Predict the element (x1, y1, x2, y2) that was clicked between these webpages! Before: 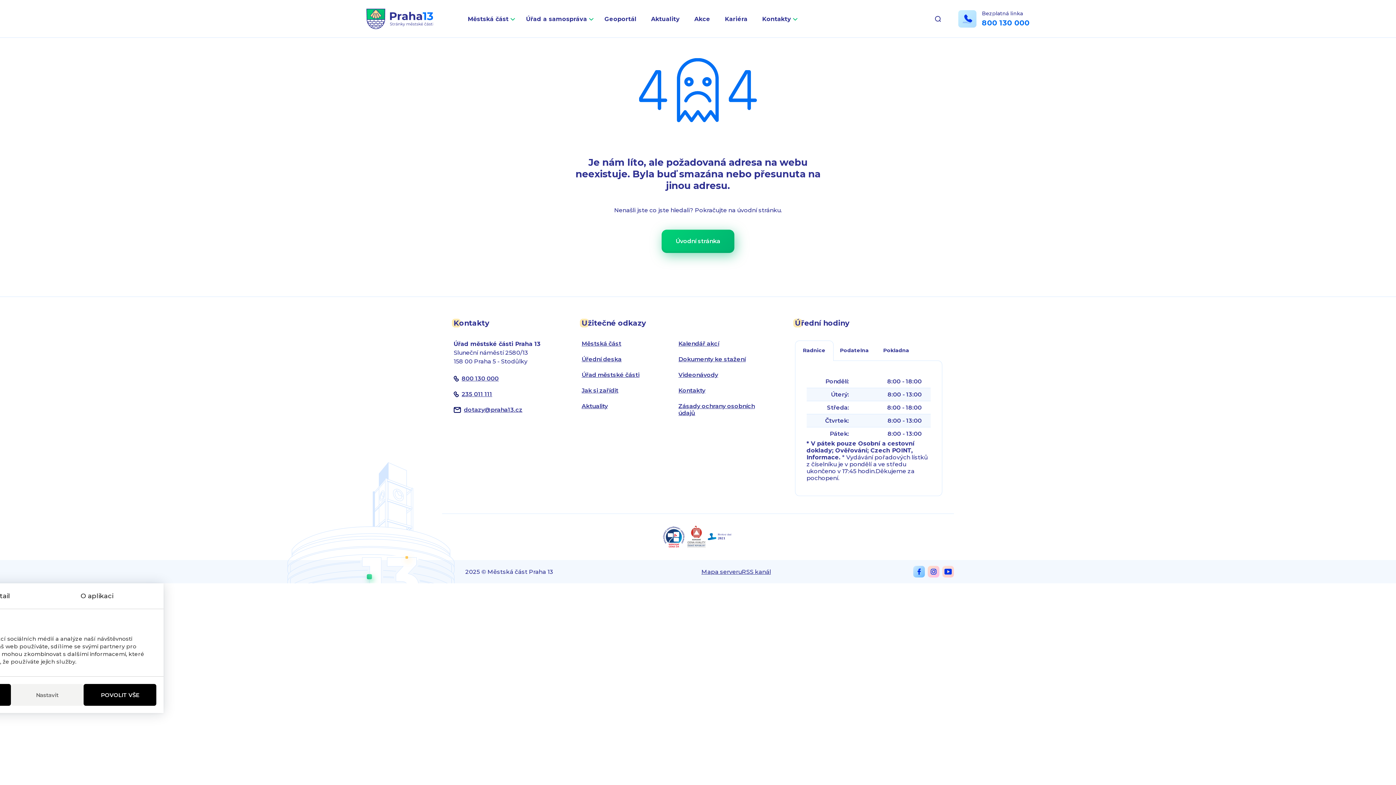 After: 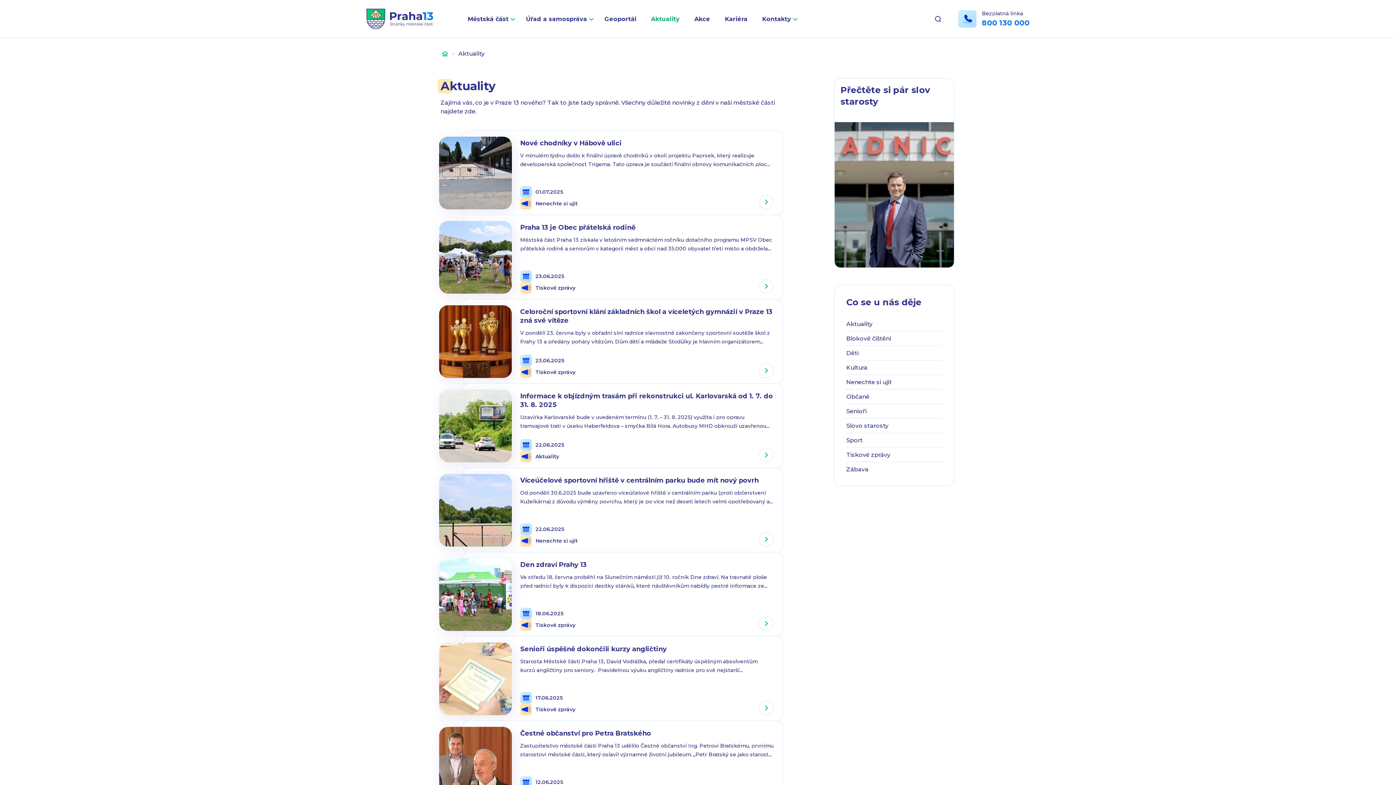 Action: bbox: (581, 398, 607, 414) label: Aktuality